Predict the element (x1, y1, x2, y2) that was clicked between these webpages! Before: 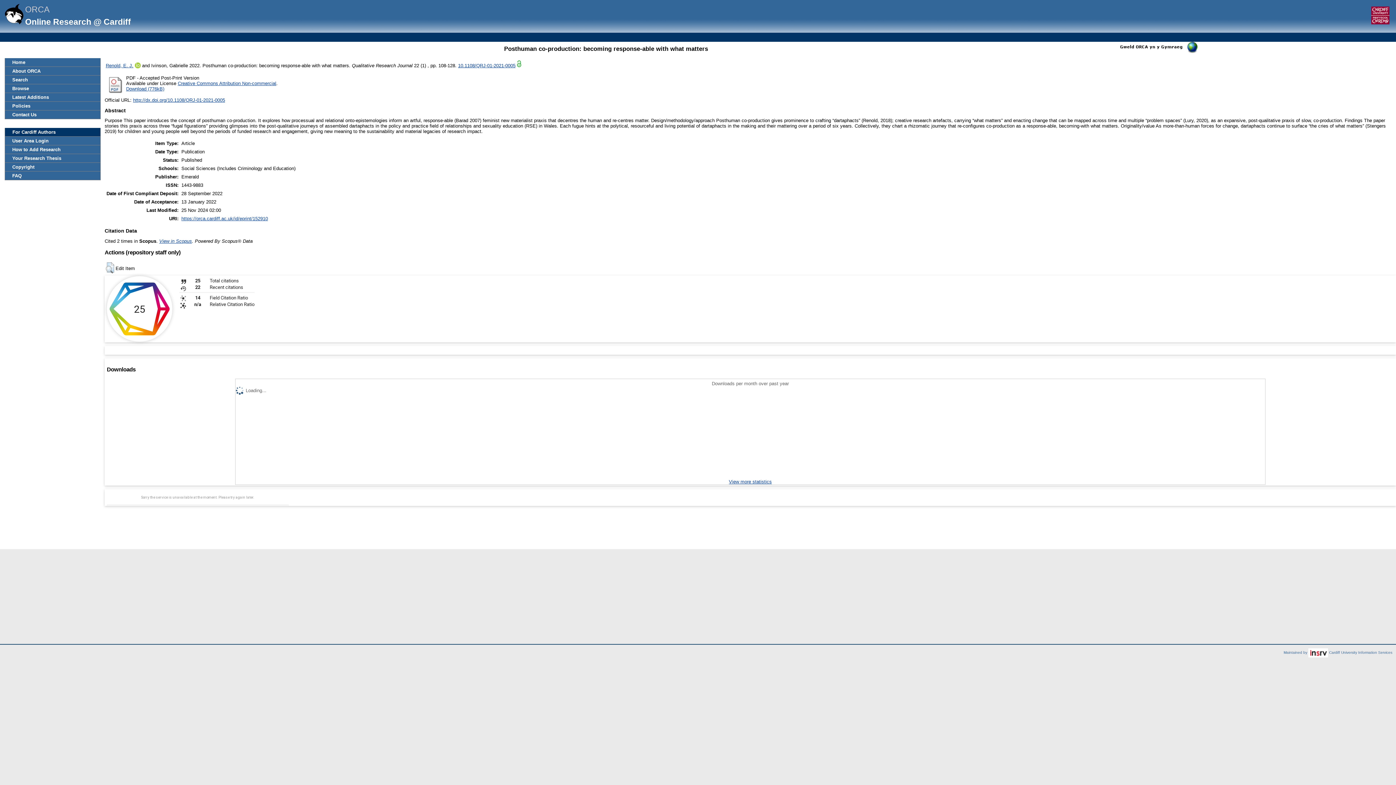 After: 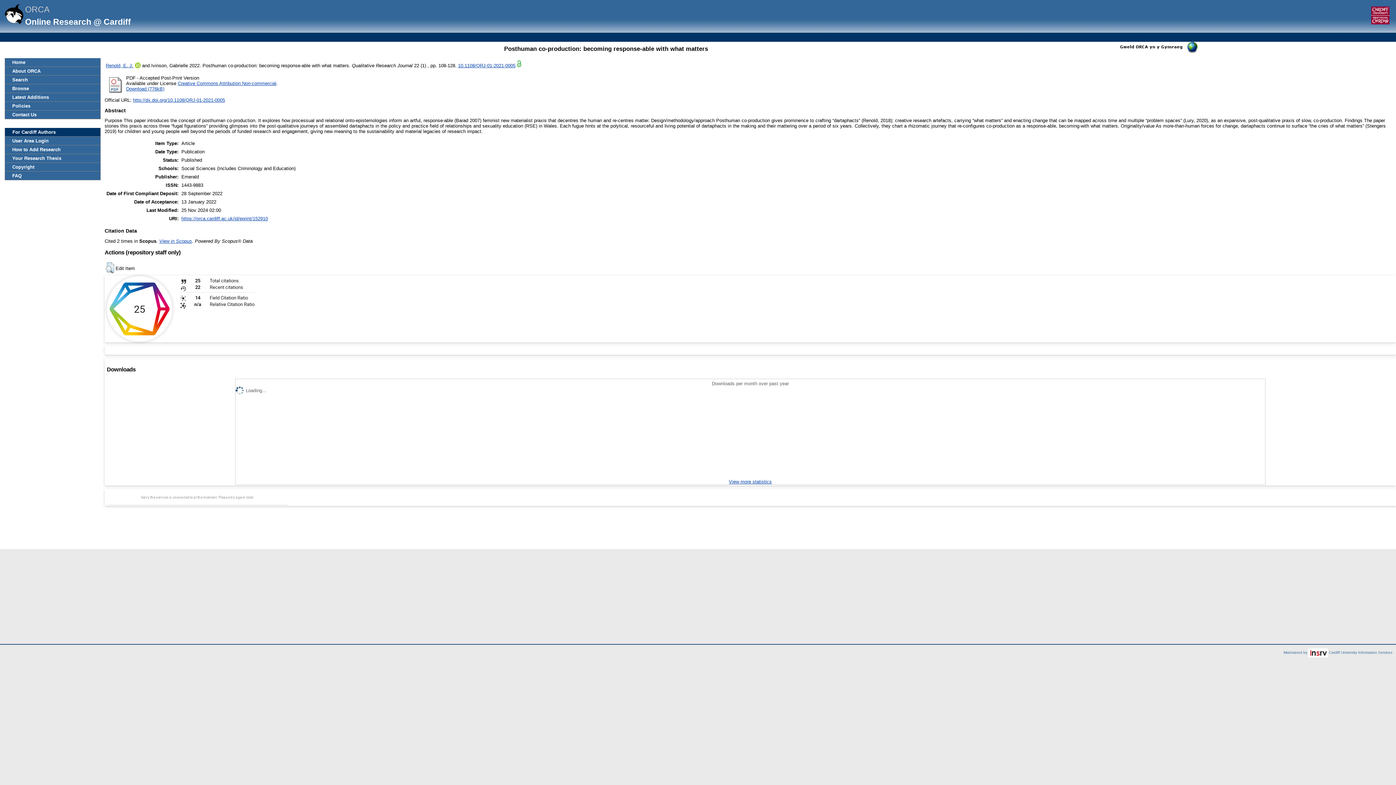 Action: bbox: (105, 89, 124, 95)